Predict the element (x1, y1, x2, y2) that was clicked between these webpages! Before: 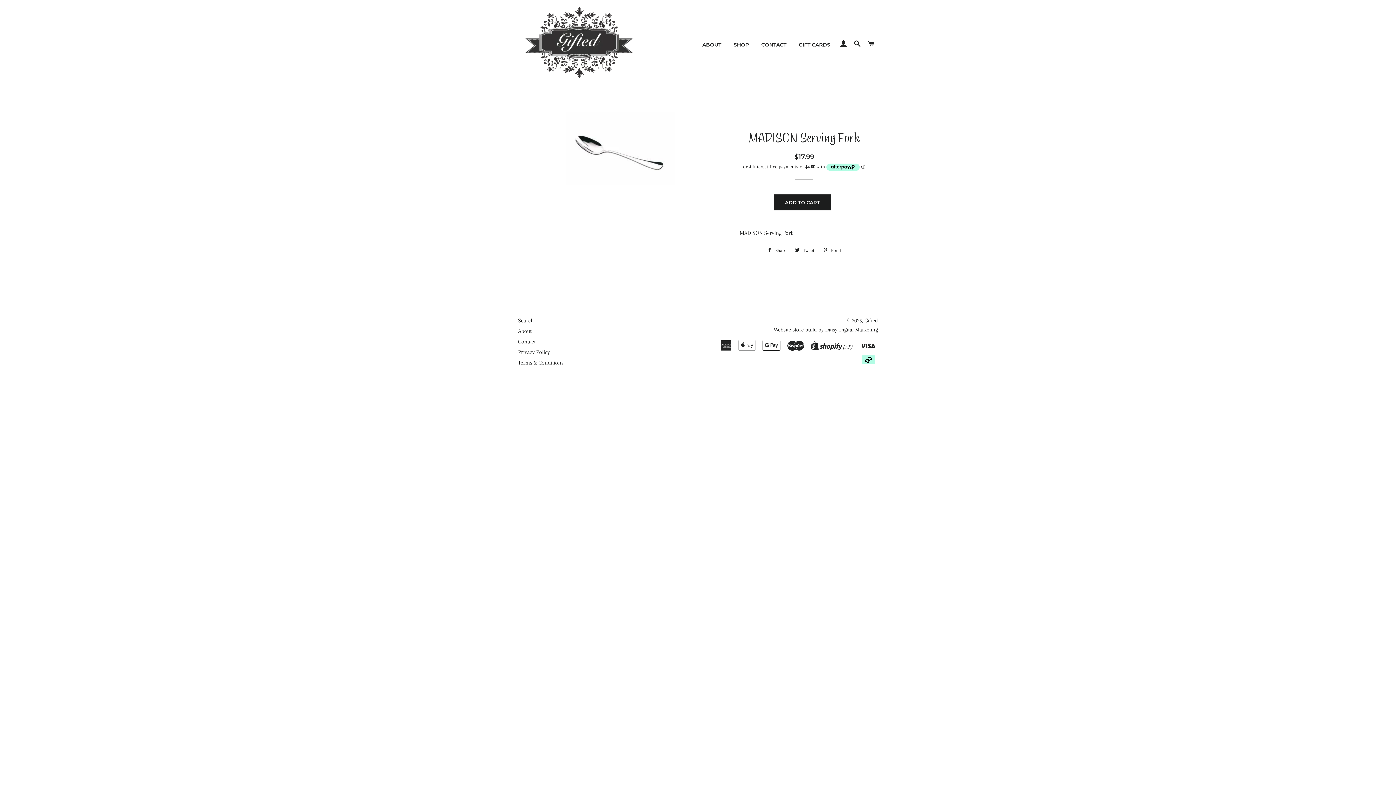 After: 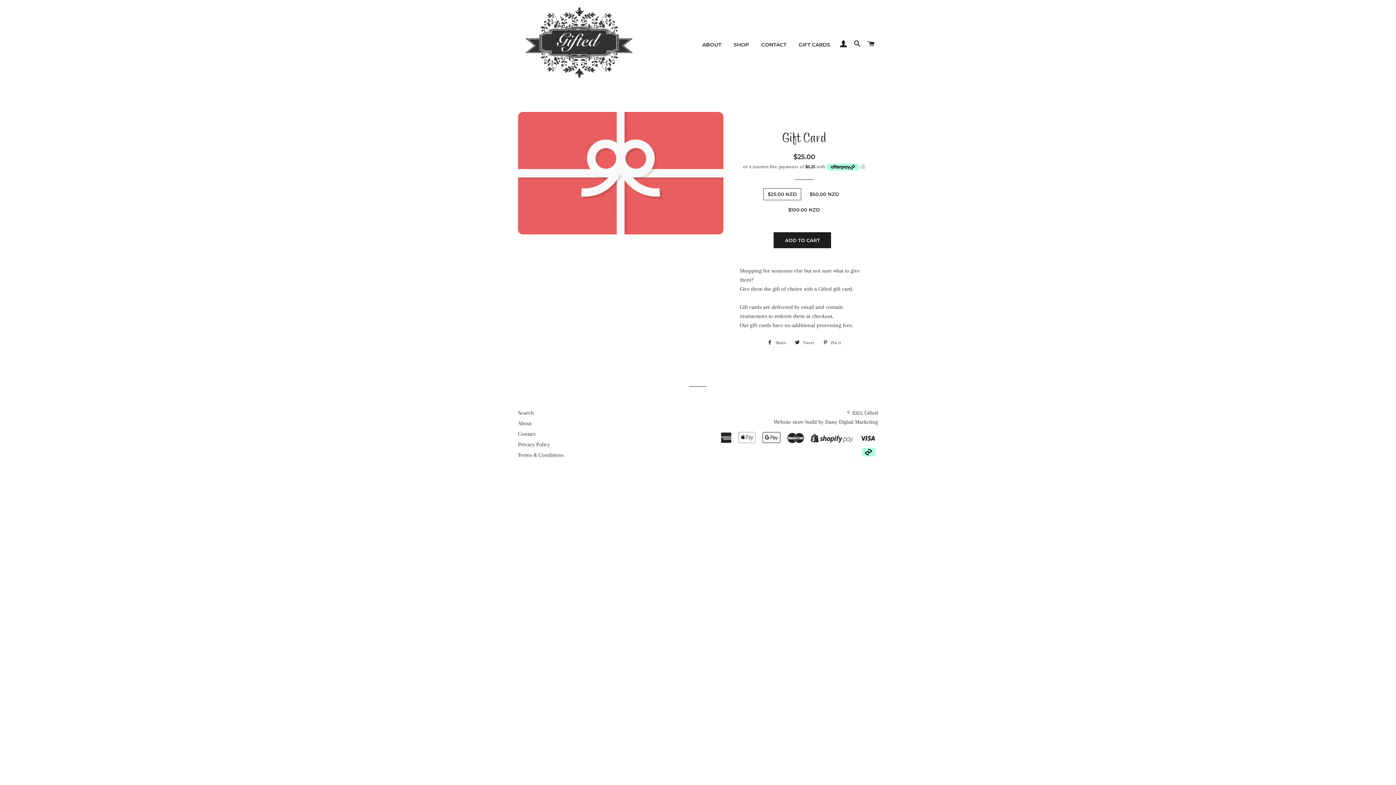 Action: label: GIFT CARDS bbox: (793, 35, 836, 54)